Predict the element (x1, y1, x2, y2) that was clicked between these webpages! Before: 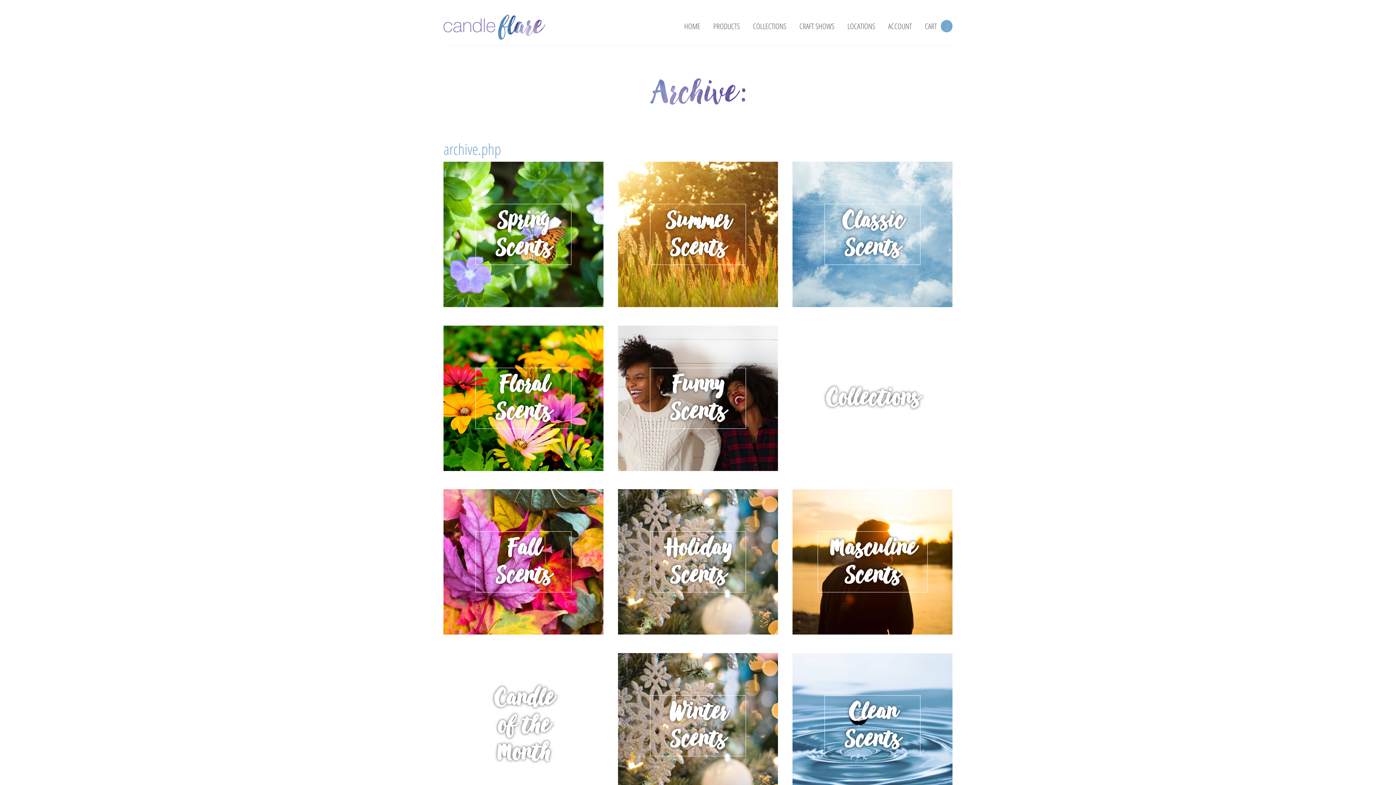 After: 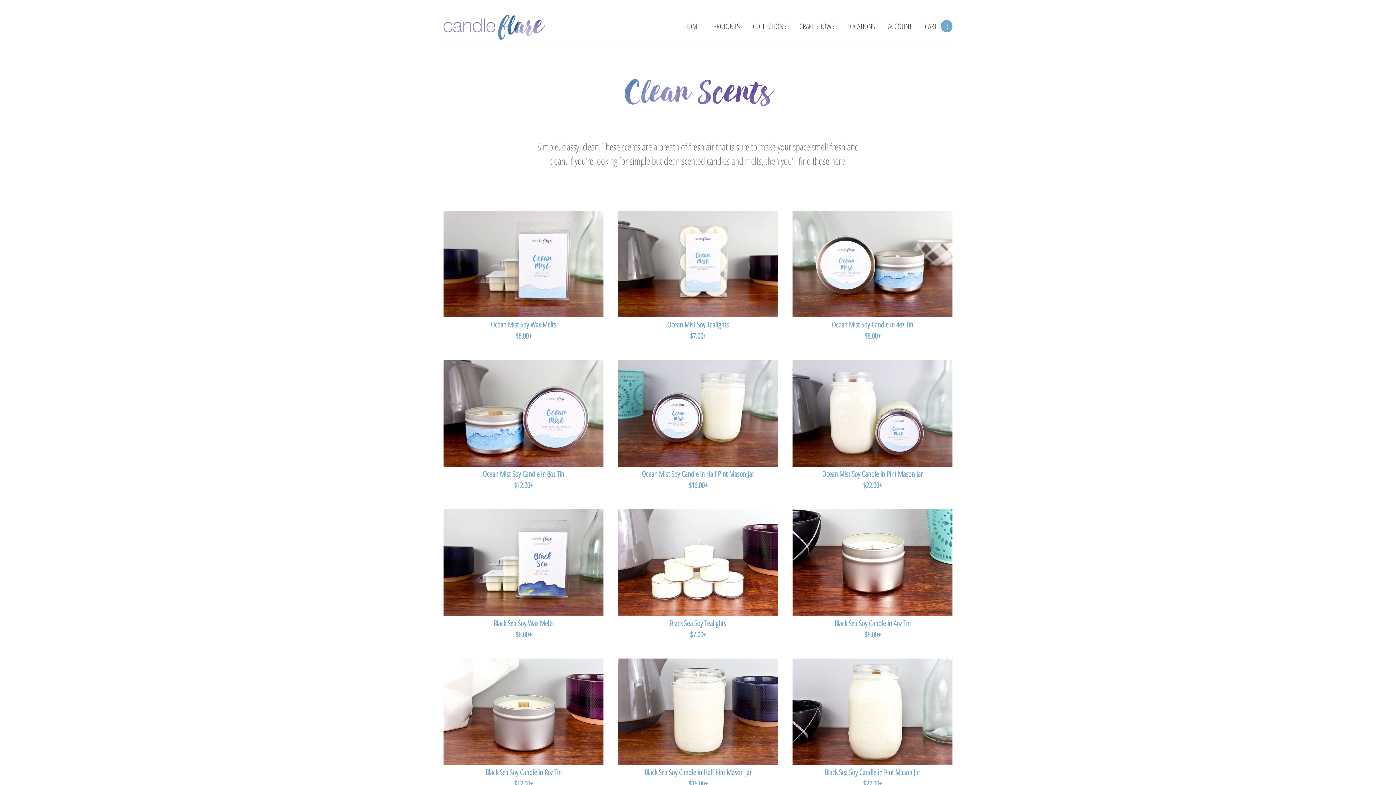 Action: bbox: (792, 653, 952, 798) label: Clean Scents